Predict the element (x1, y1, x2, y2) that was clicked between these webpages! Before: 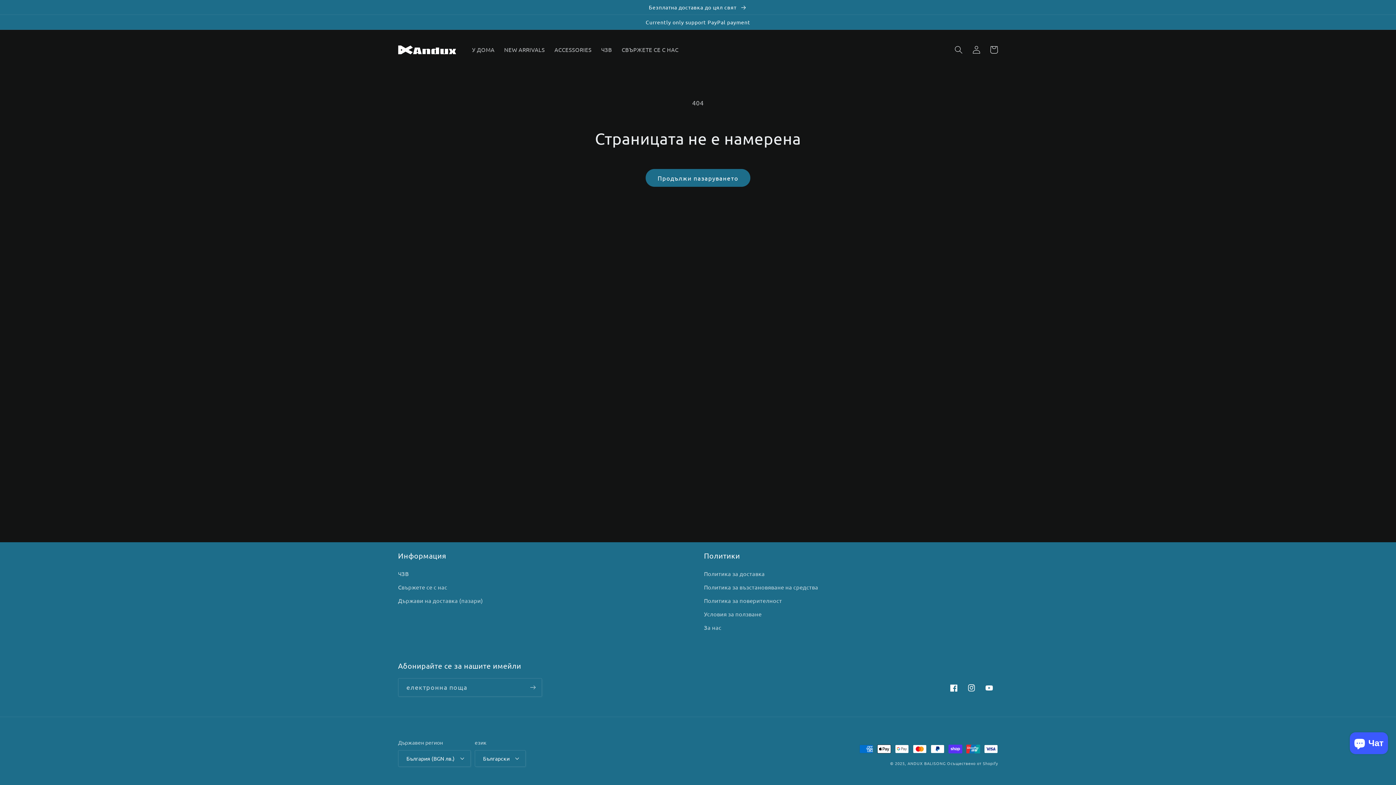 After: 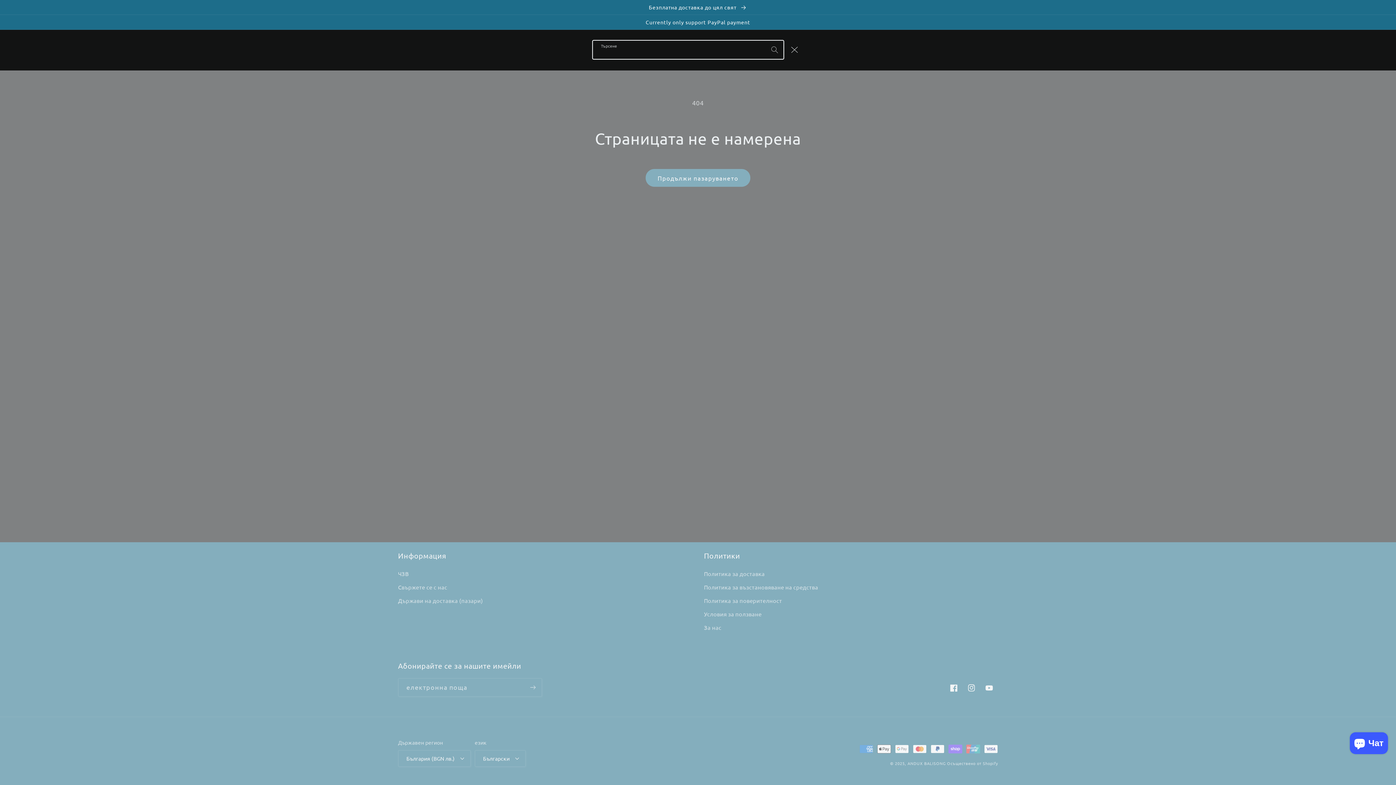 Action: bbox: (950, 40, 967, 58) label: Търсене